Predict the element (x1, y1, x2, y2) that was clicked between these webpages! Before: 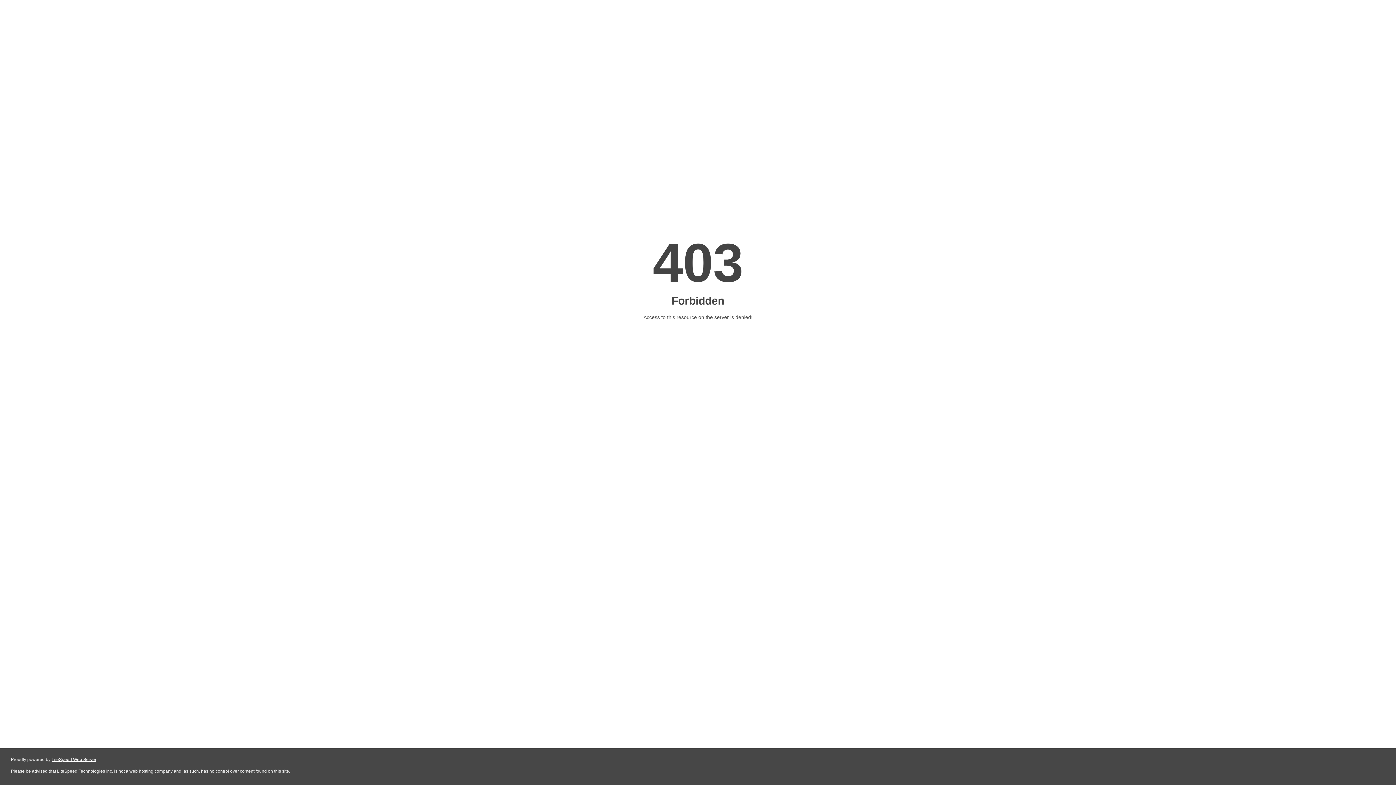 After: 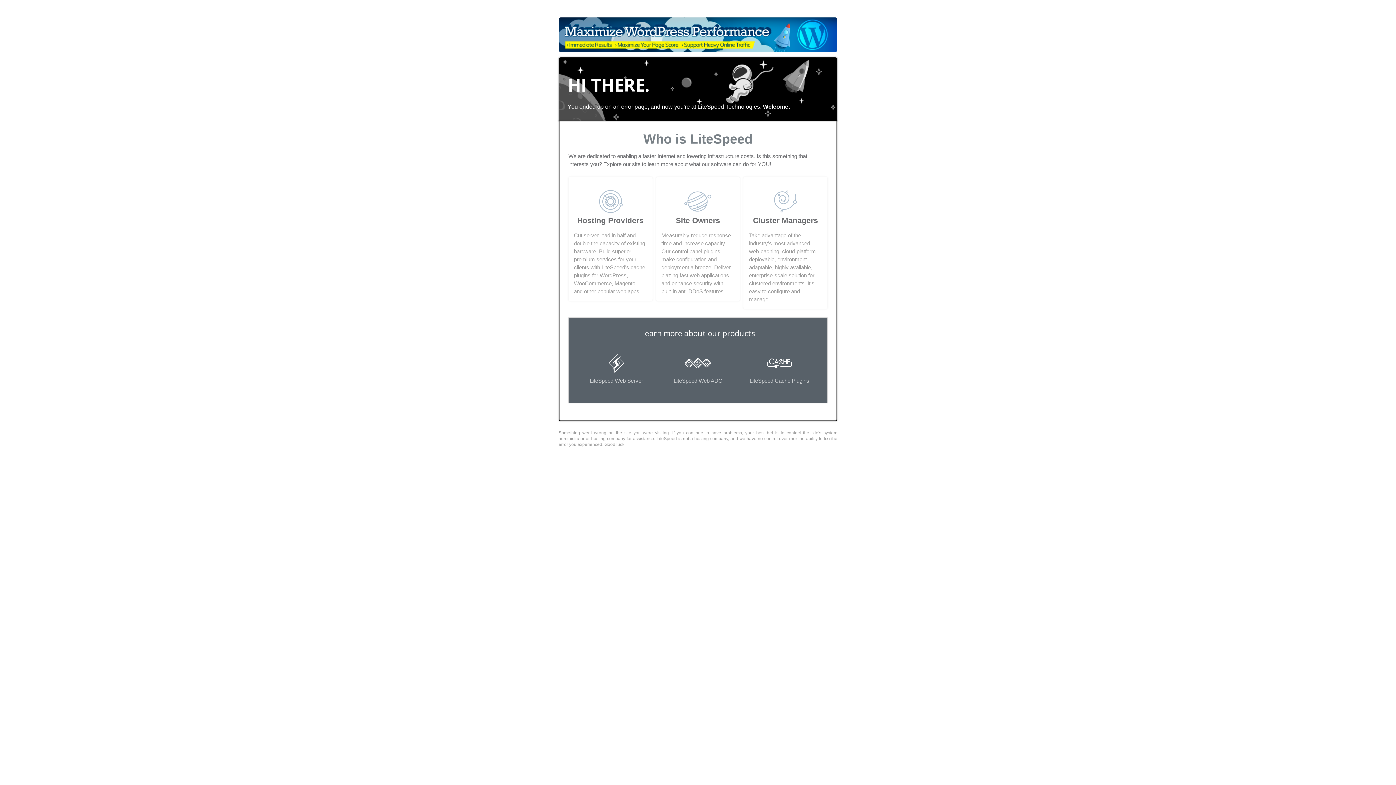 Action: label: LiteSpeed Web Server bbox: (51, 757, 96, 762)